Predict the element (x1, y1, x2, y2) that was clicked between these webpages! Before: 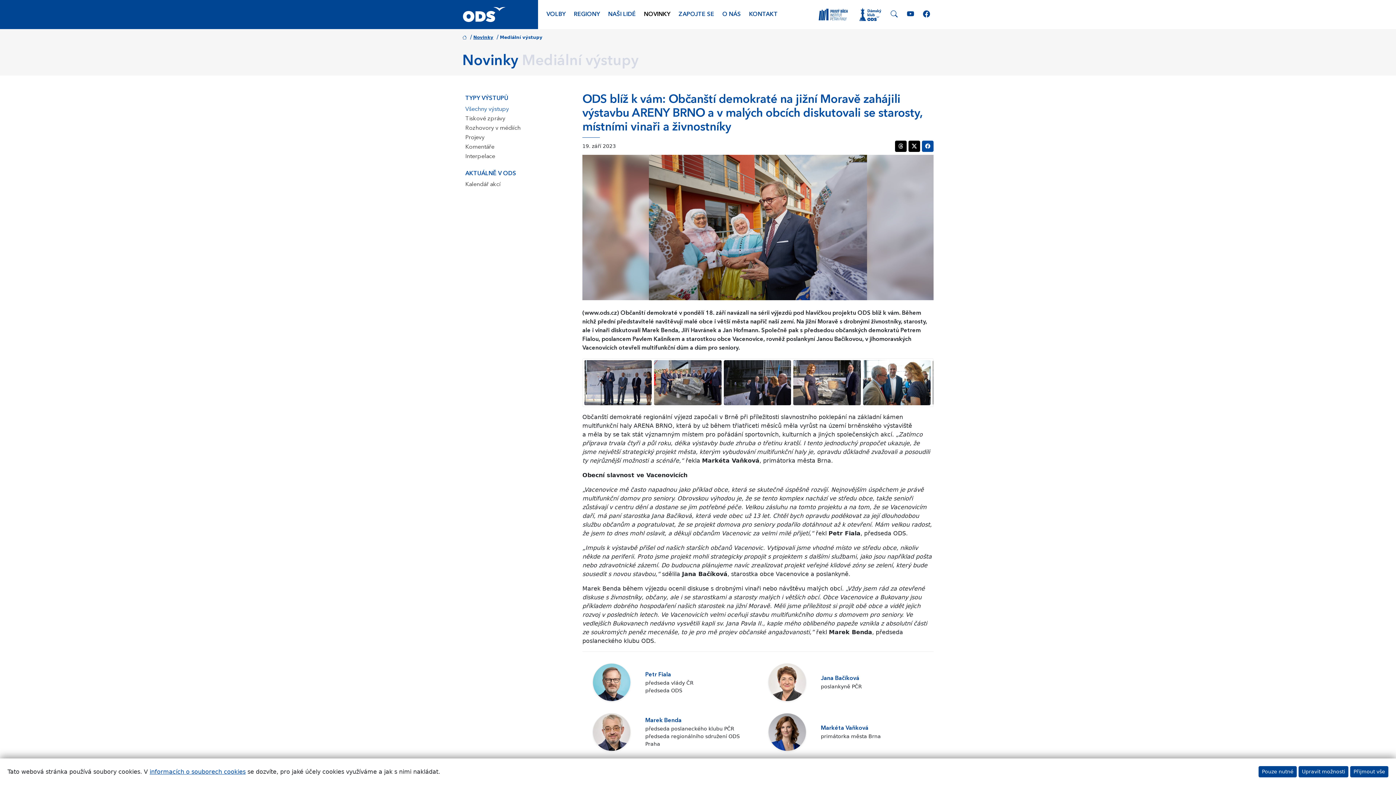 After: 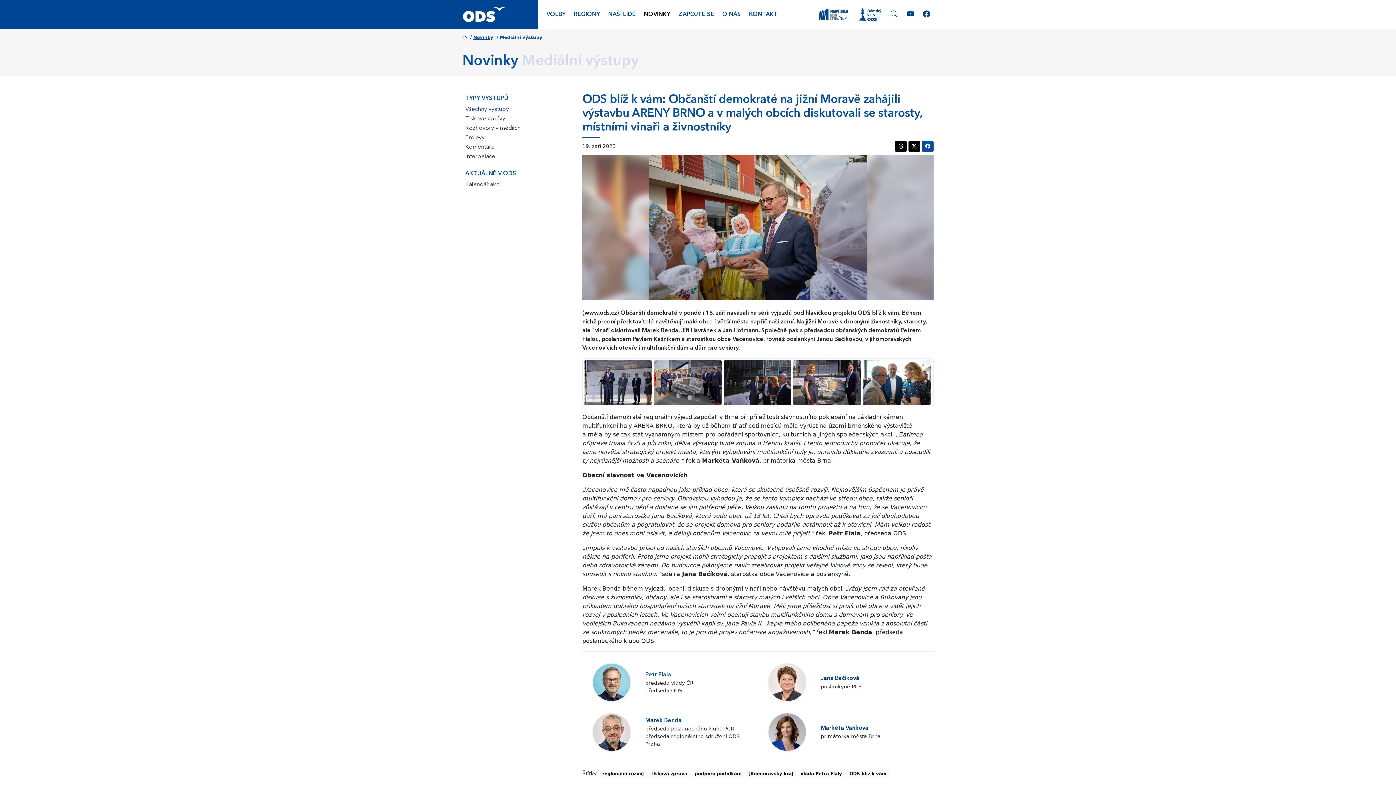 Action: bbox: (1258, 766, 1297, 777) label: Pouze nutné